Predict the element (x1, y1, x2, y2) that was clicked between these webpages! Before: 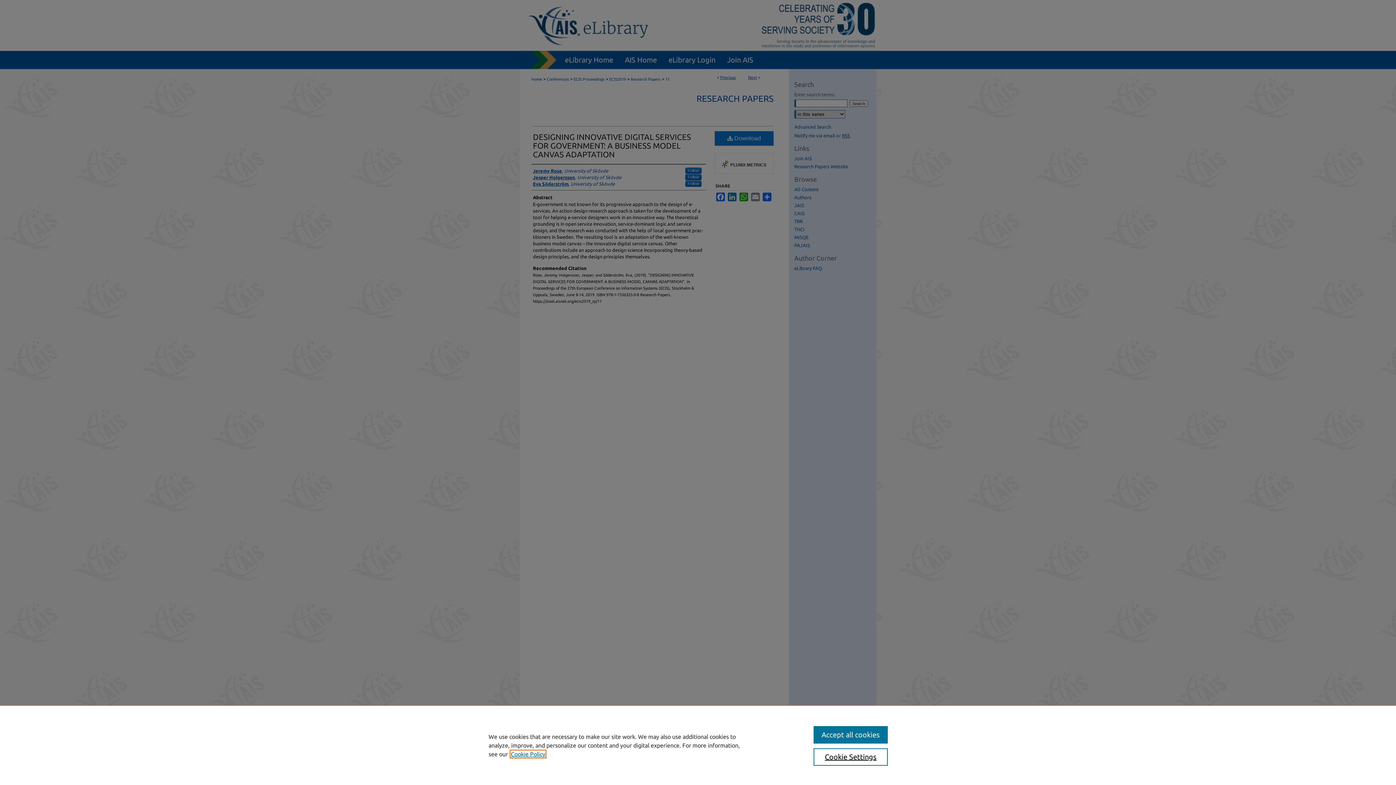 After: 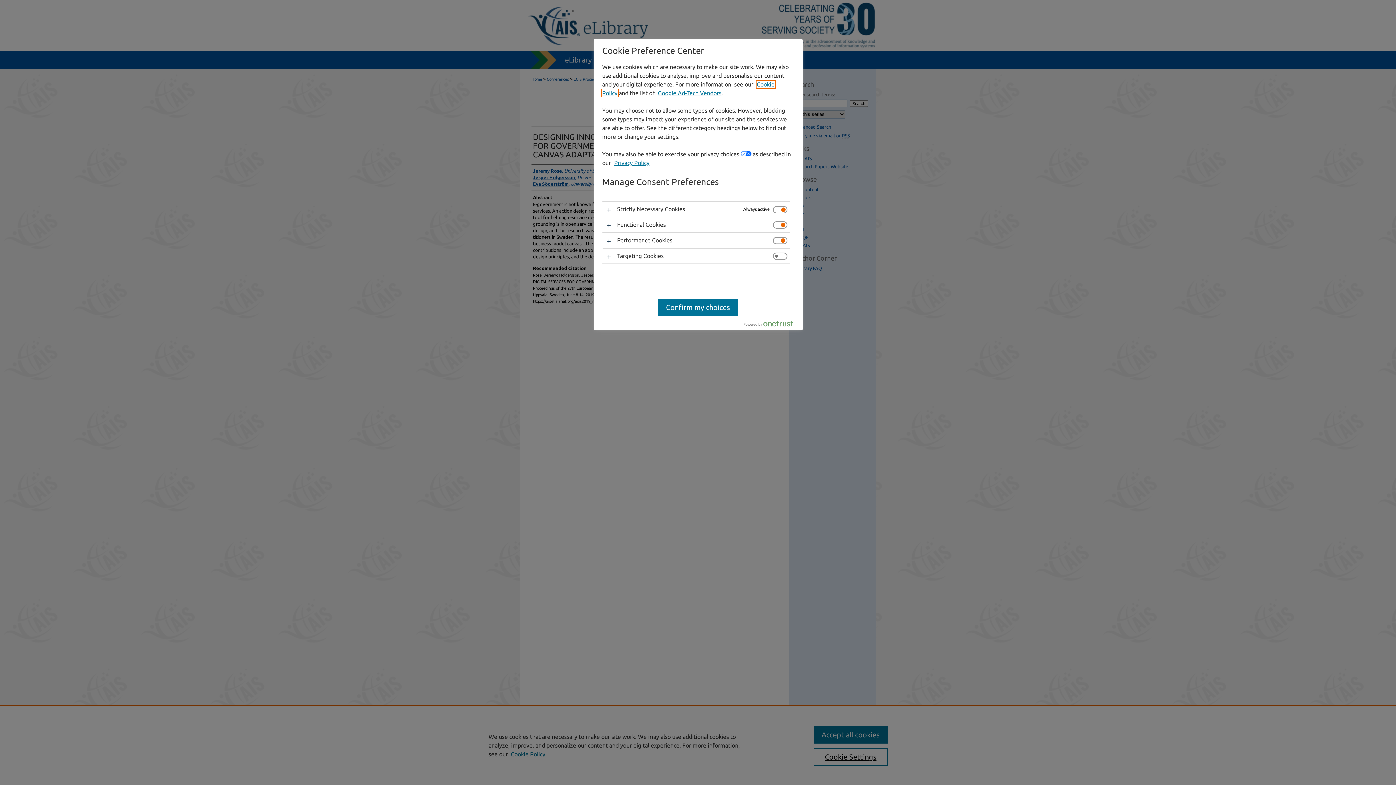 Action: label: Cookie Settings bbox: (813, 748, 887, 766)